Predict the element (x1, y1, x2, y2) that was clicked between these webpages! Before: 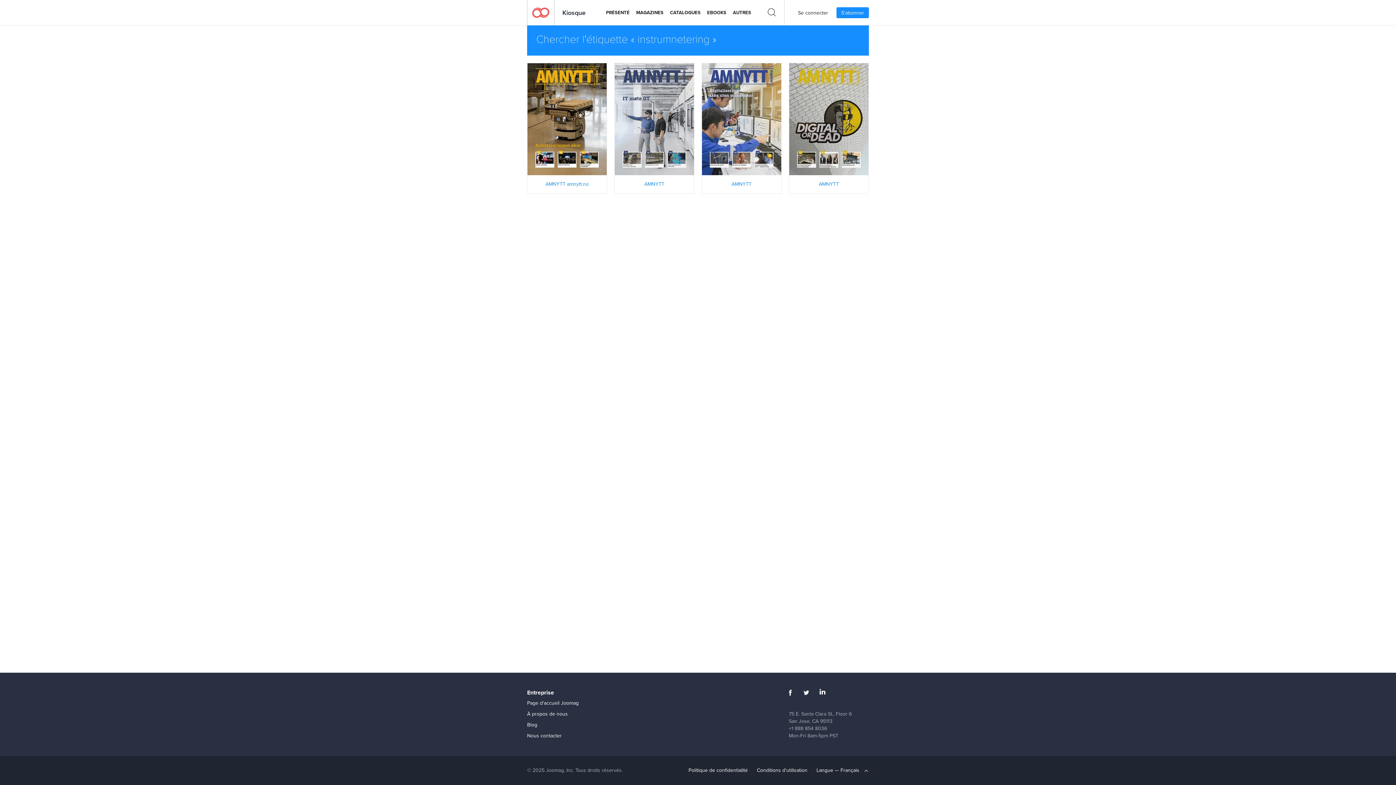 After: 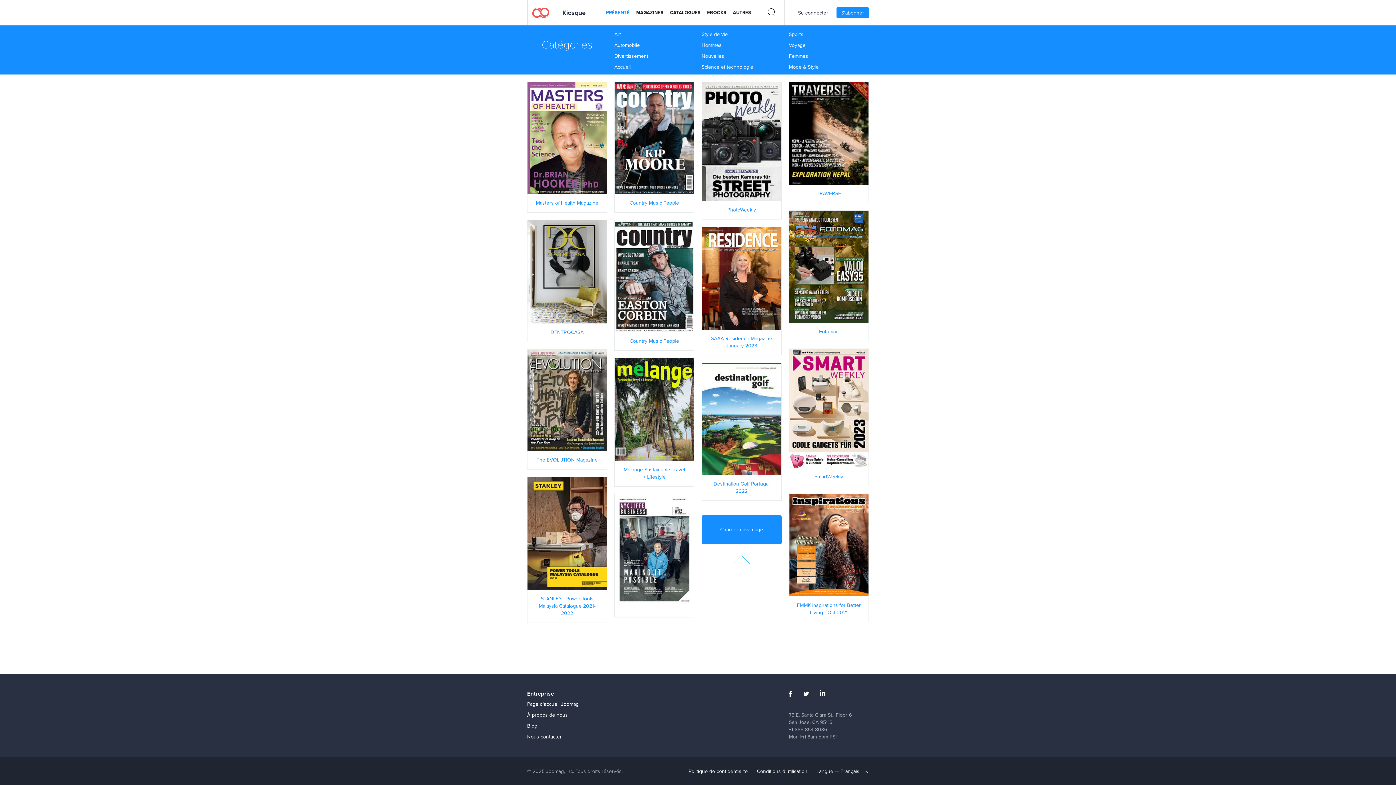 Action: bbox: (532, 8, 549, 16)